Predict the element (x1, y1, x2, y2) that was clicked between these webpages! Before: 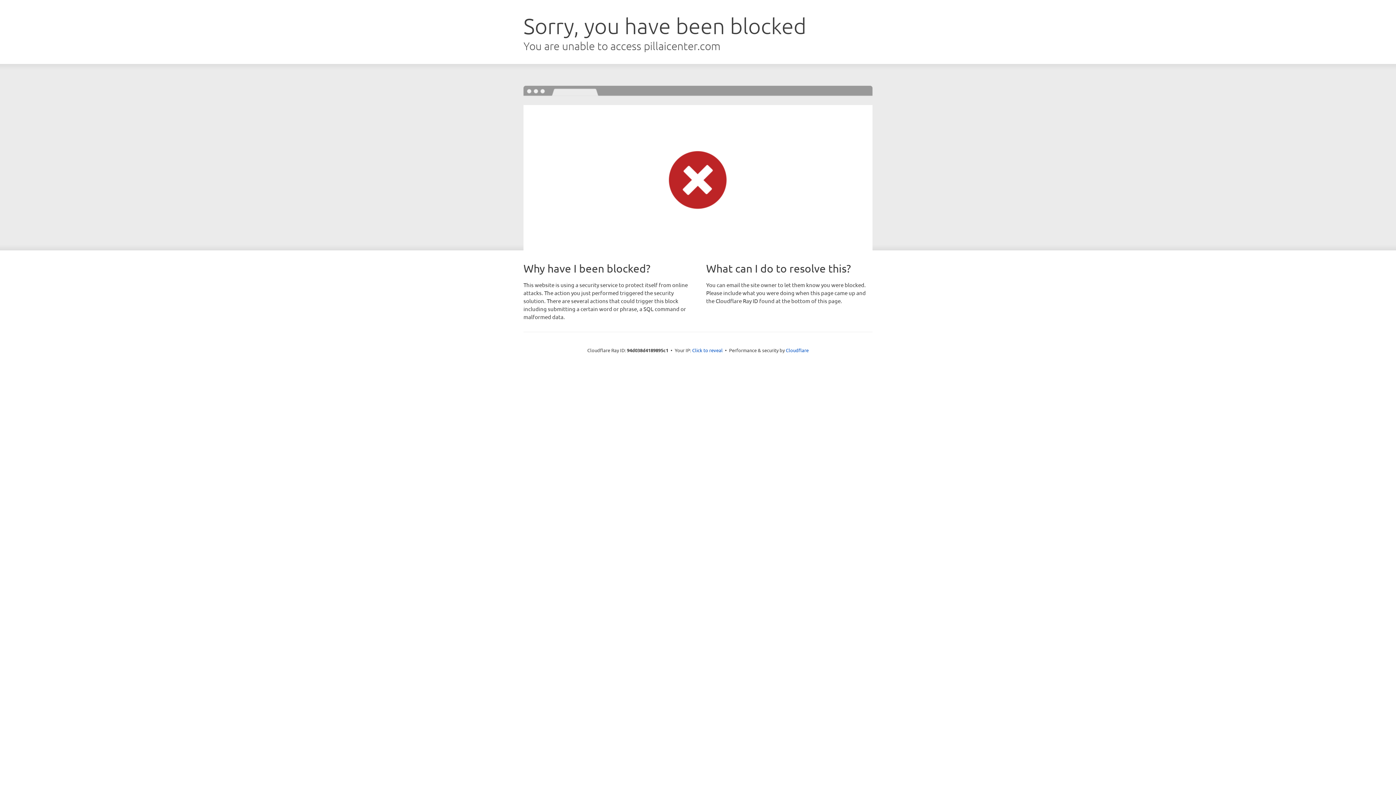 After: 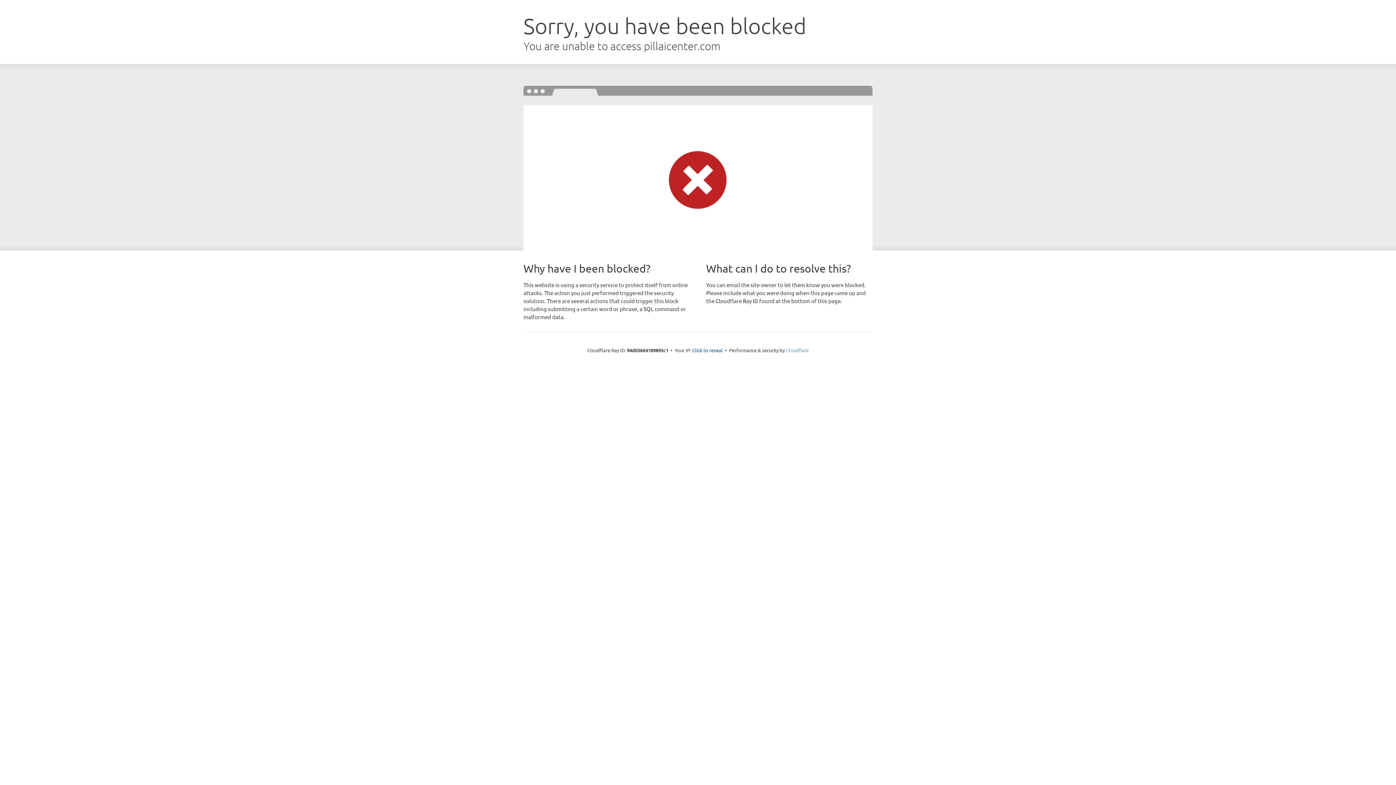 Action: label: Cloudflare bbox: (786, 347, 808, 353)